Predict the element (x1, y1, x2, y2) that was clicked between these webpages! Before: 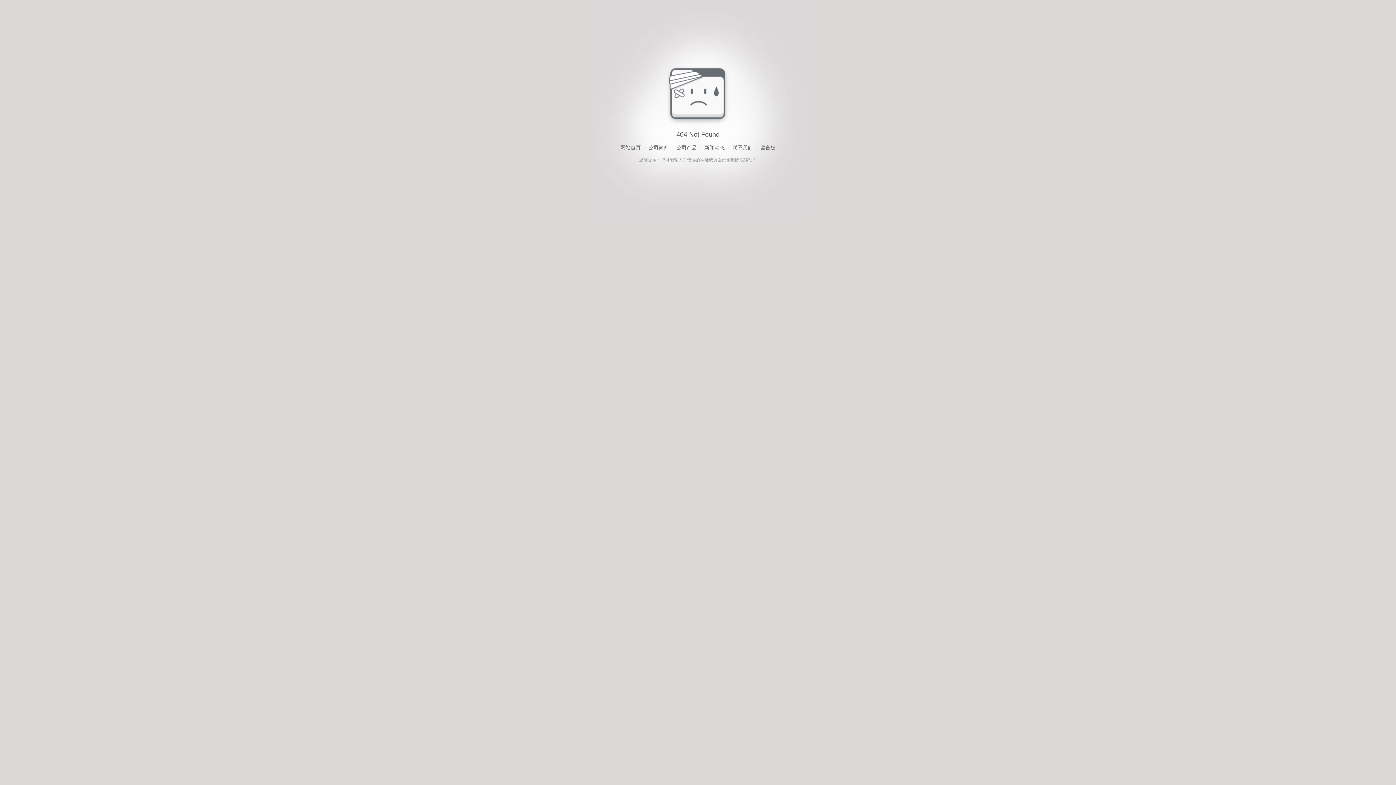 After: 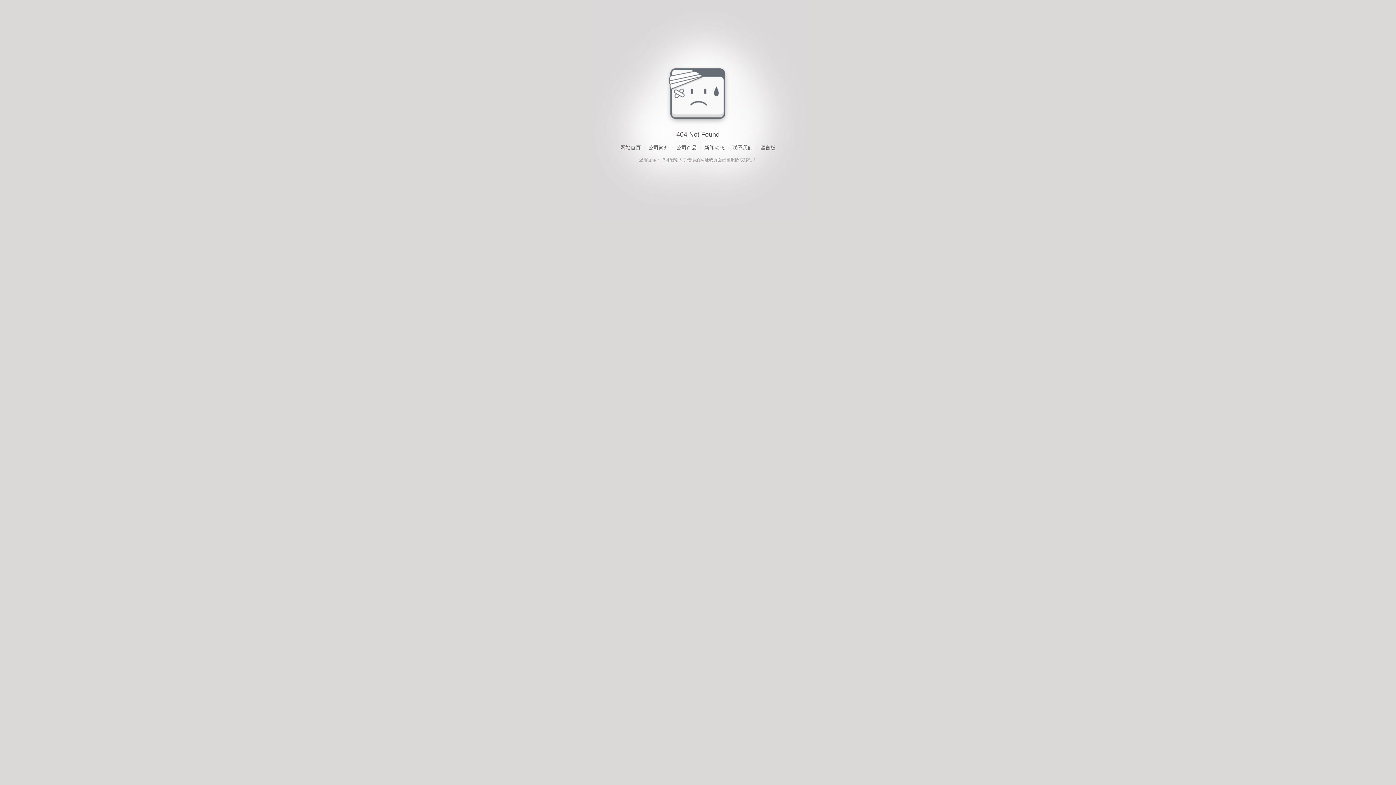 Action: label: 公司产品 bbox: (676, 143, 696, 152)